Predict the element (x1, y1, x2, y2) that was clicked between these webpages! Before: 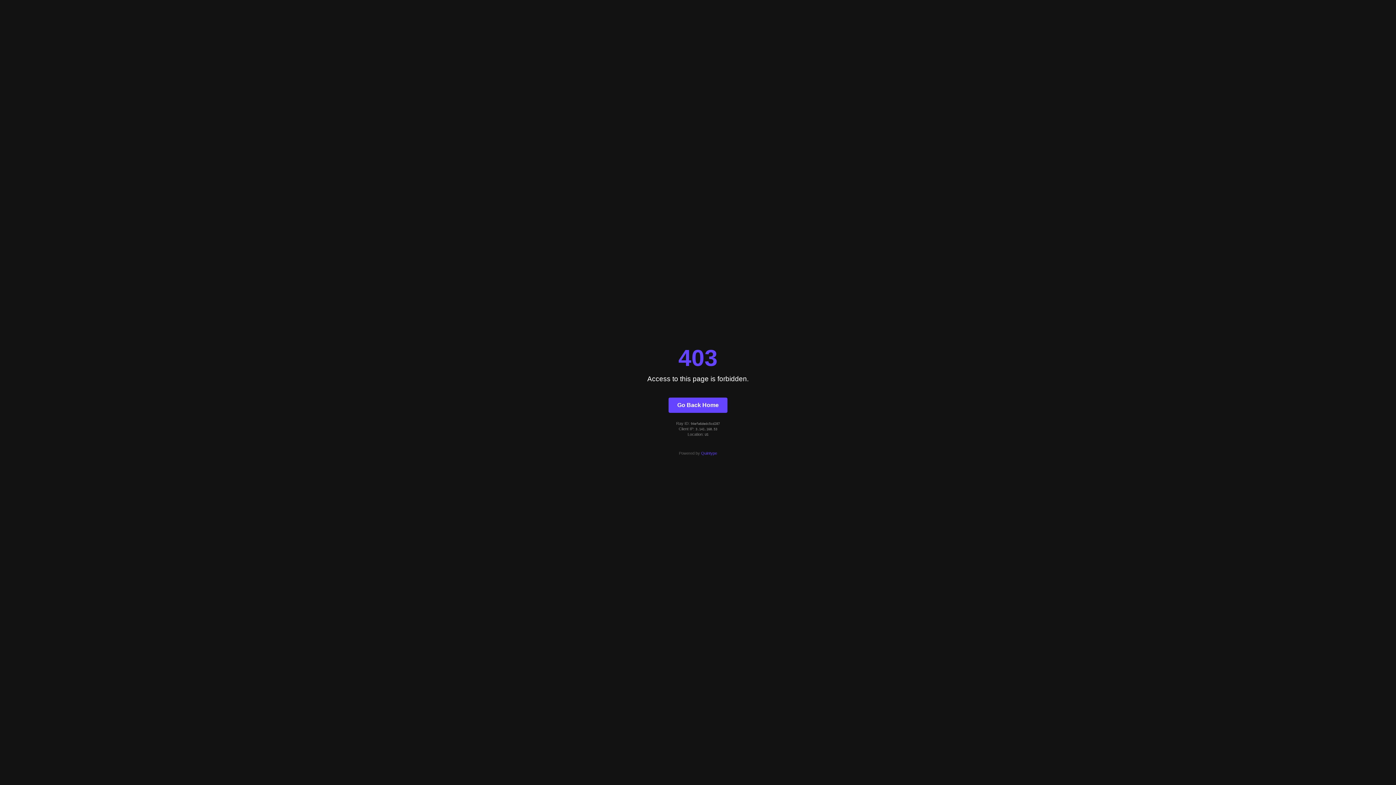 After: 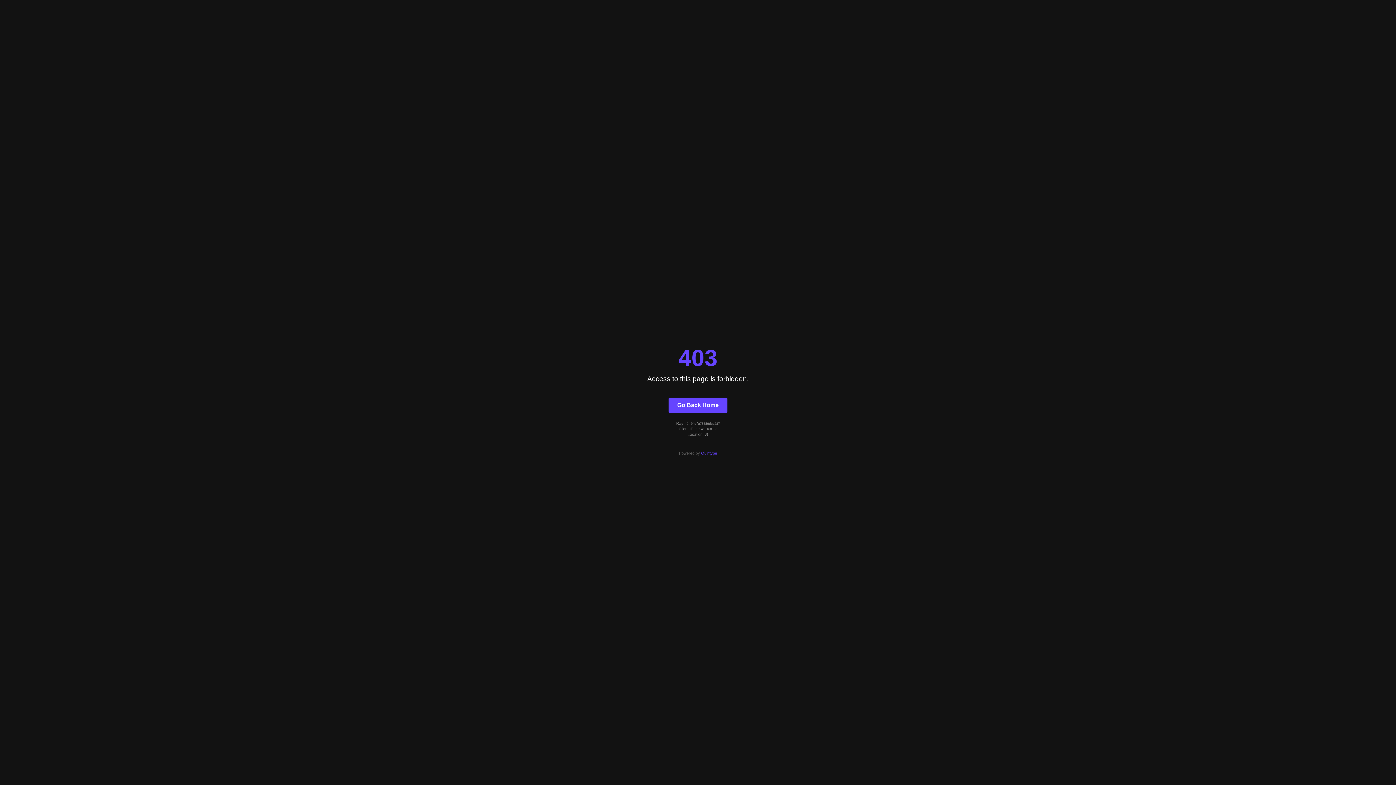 Action: label: Go Back Home bbox: (668, 397, 727, 412)